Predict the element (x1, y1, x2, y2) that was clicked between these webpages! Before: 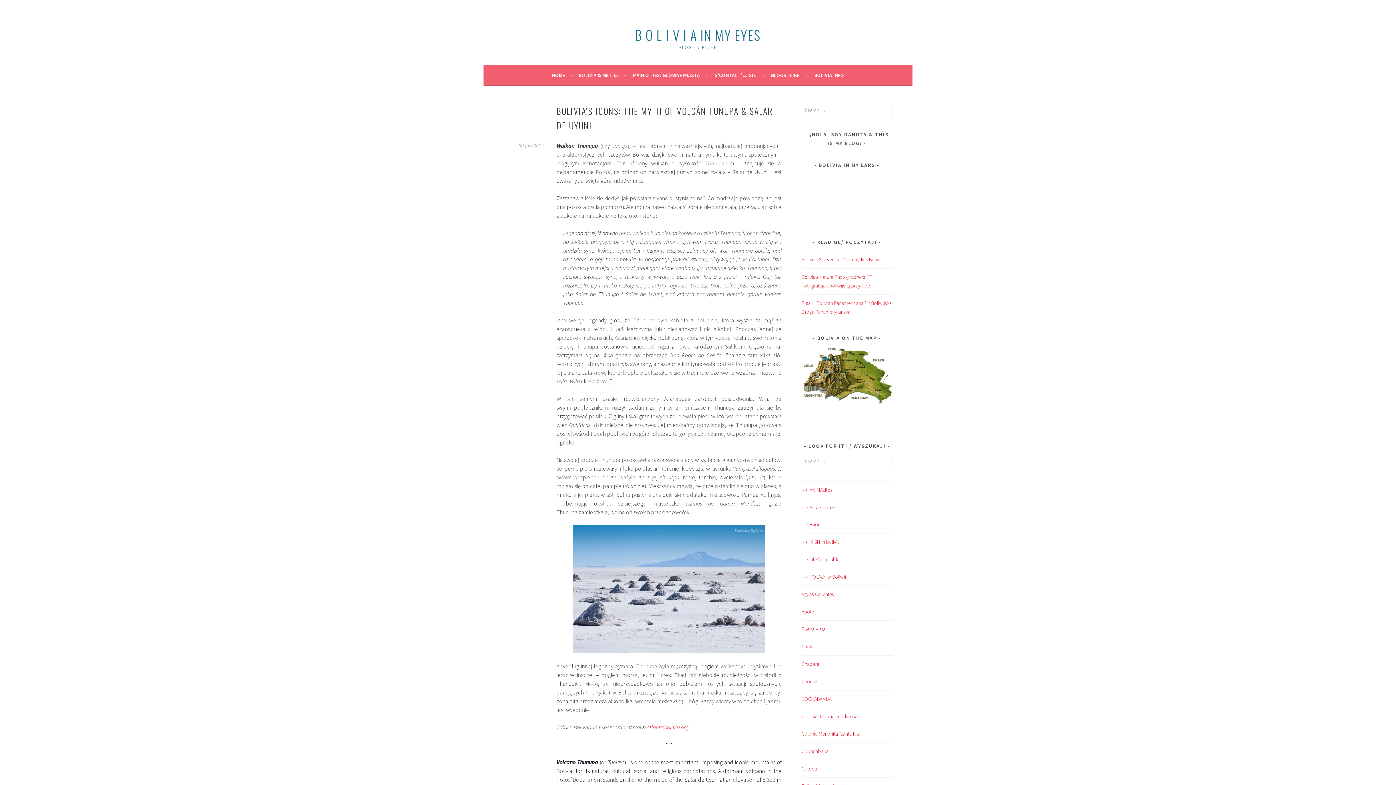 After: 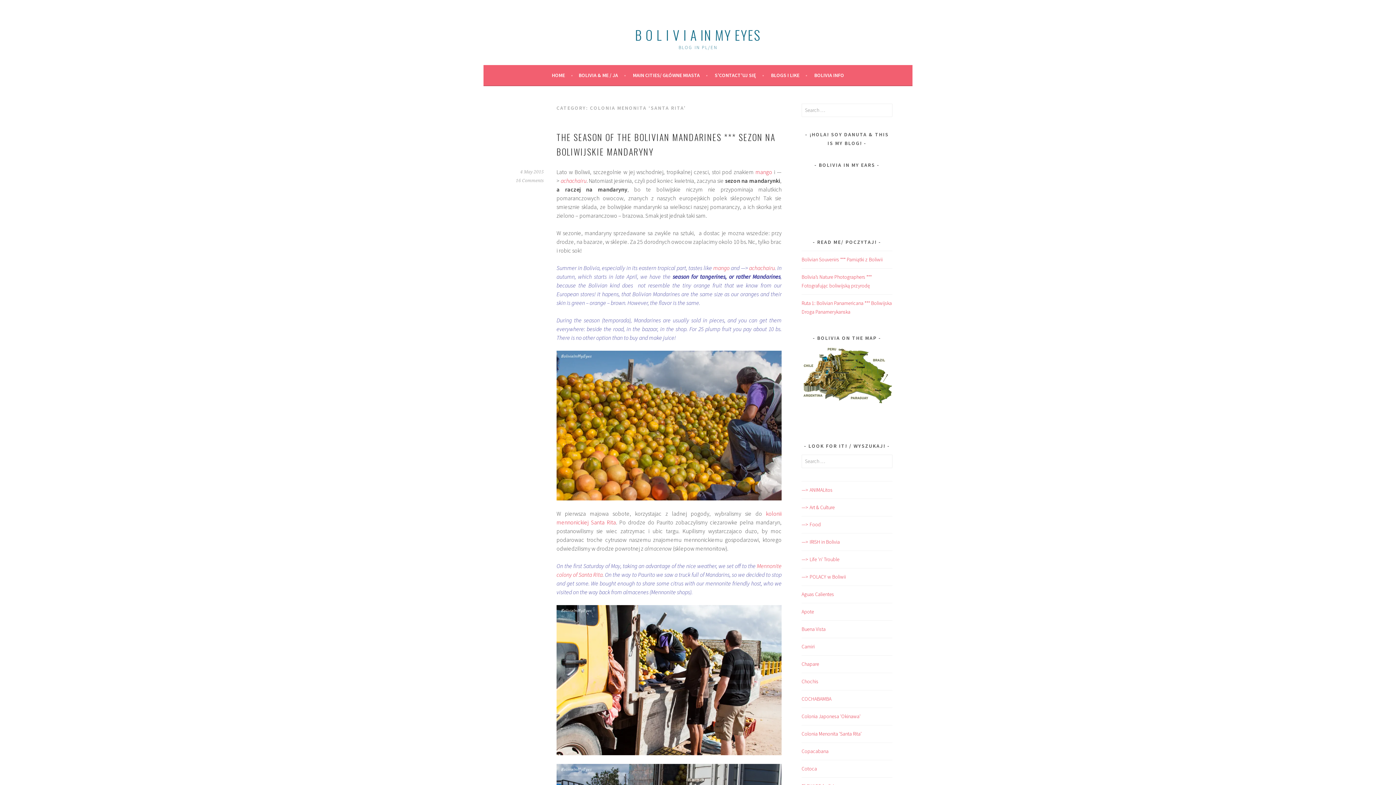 Action: label: Colonia Menonita 'Santa Rita' bbox: (801, 730, 861, 737)